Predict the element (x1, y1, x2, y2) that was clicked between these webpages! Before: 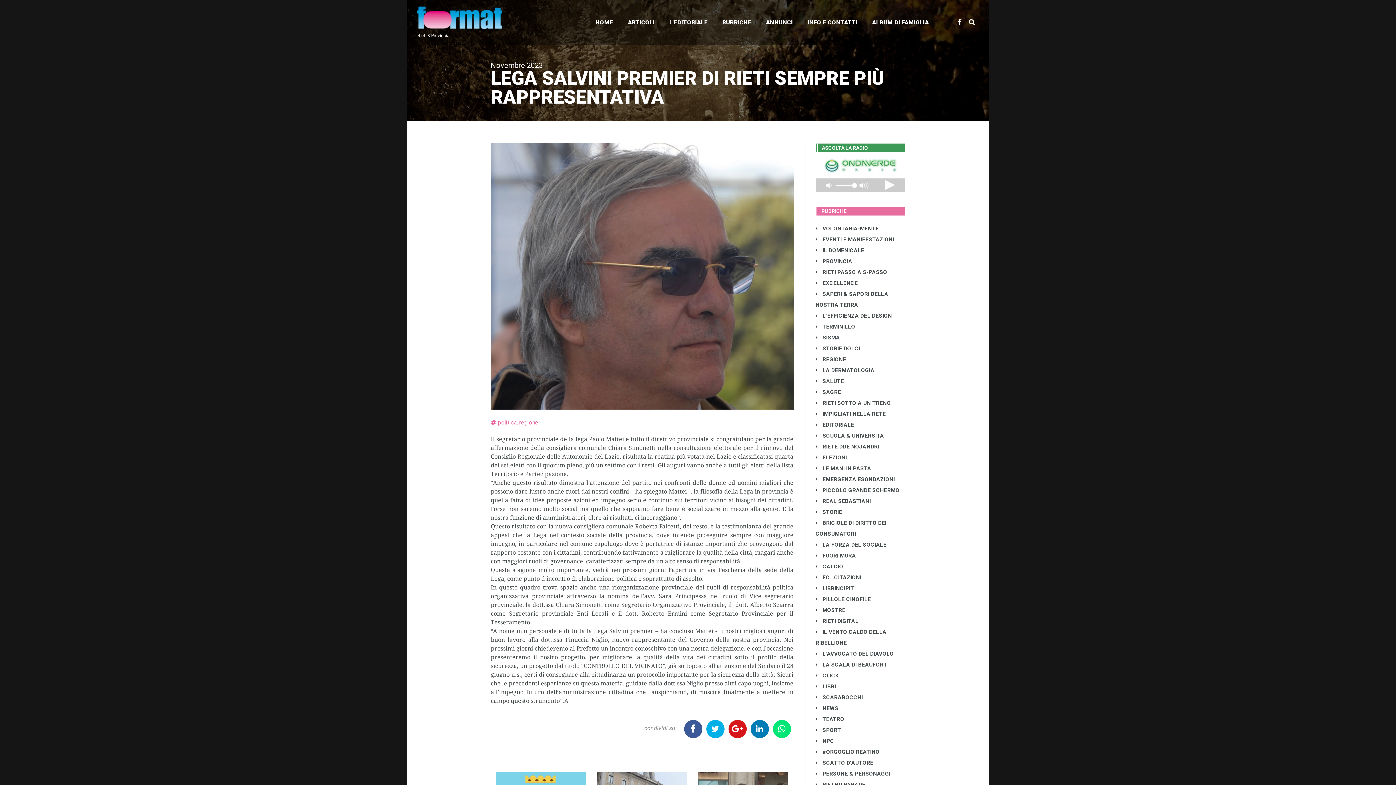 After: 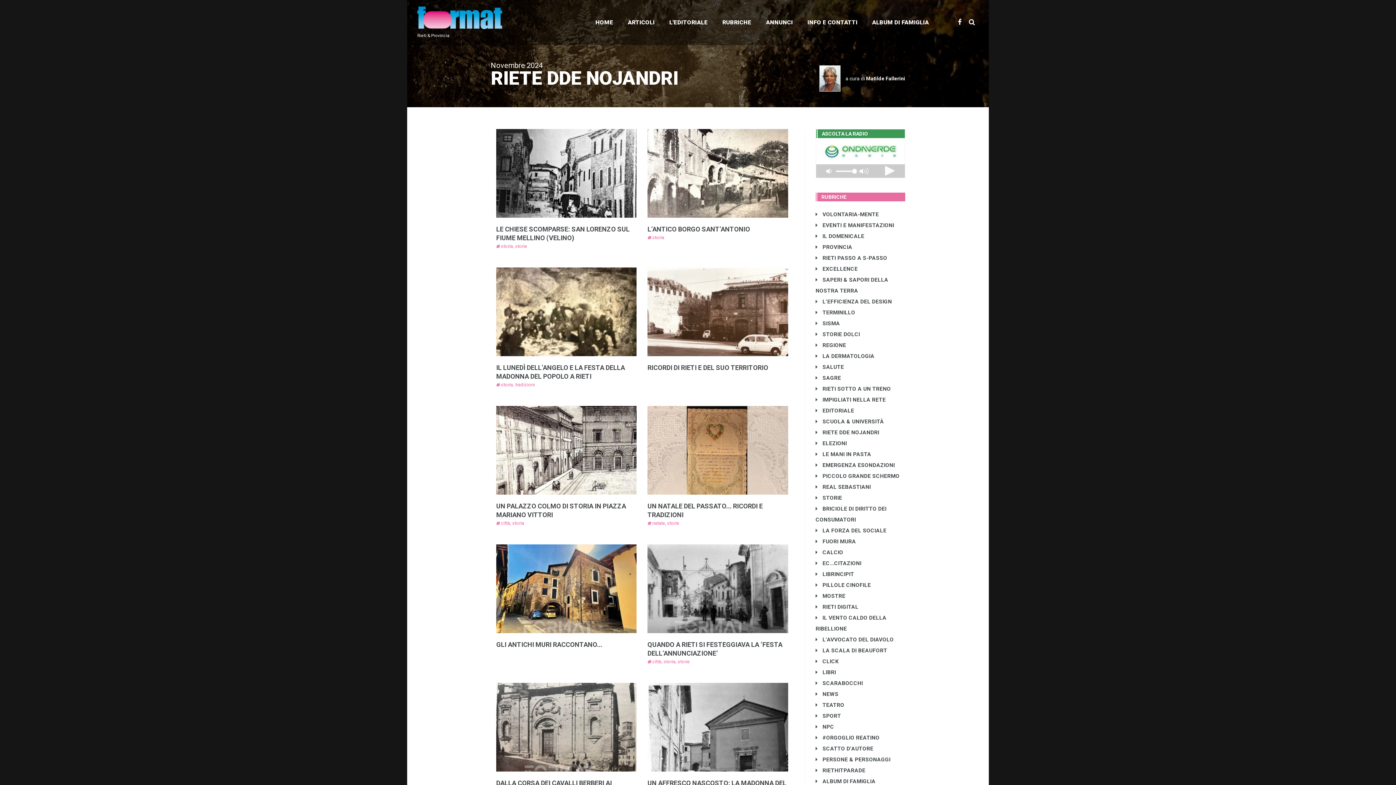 Action: label:  RIETE DDE NOJANDRI bbox: (815, 443, 879, 450)